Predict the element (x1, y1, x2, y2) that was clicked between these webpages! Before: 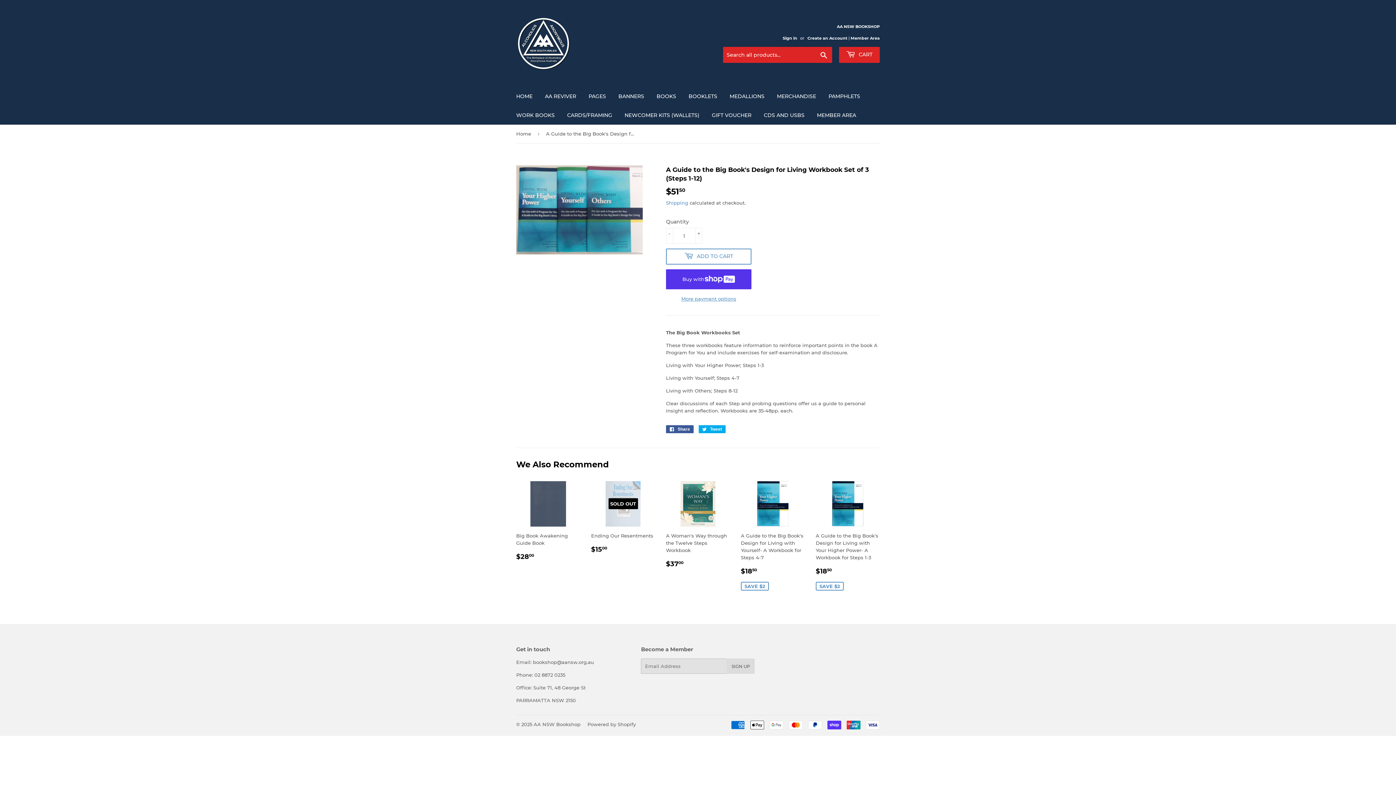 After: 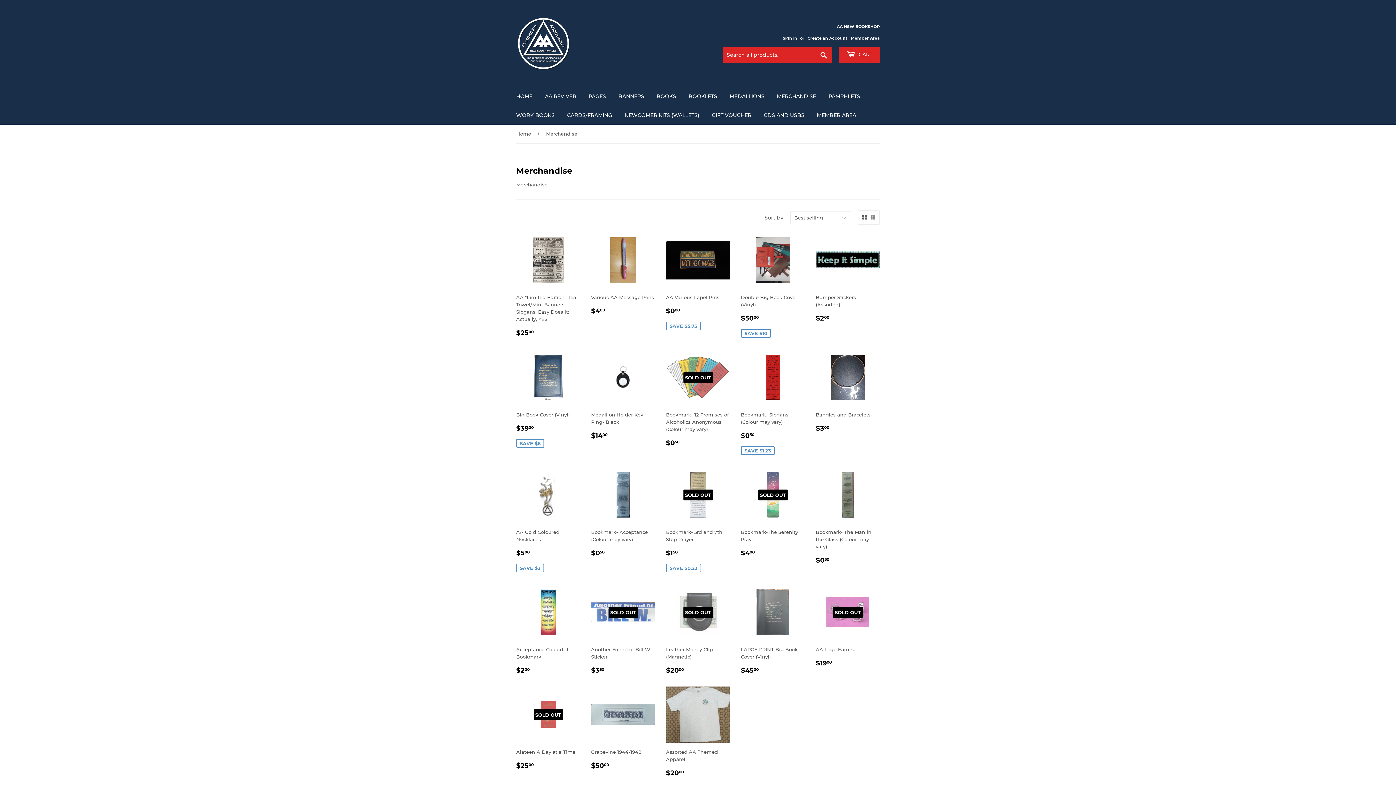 Action: bbox: (771, 86, 821, 105) label: MERCHANDISE